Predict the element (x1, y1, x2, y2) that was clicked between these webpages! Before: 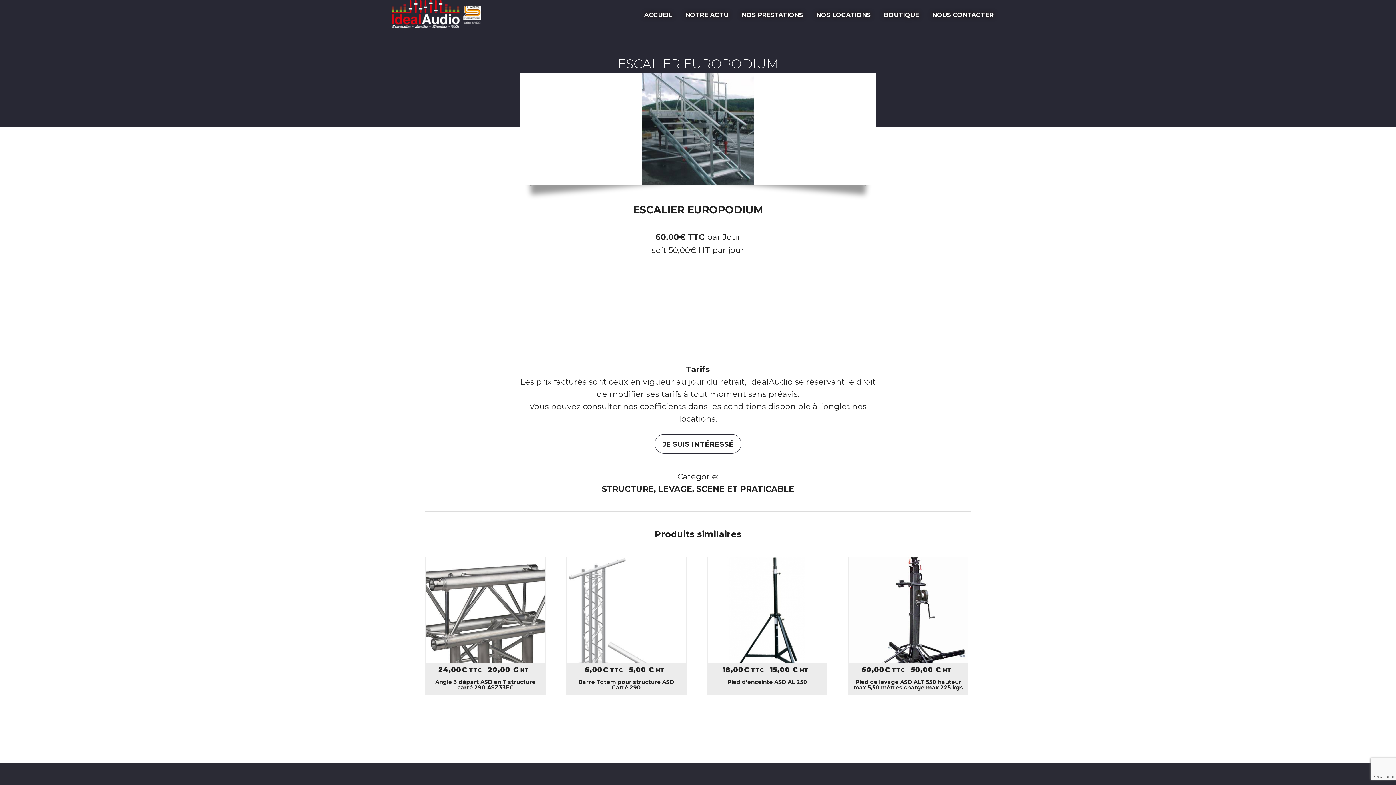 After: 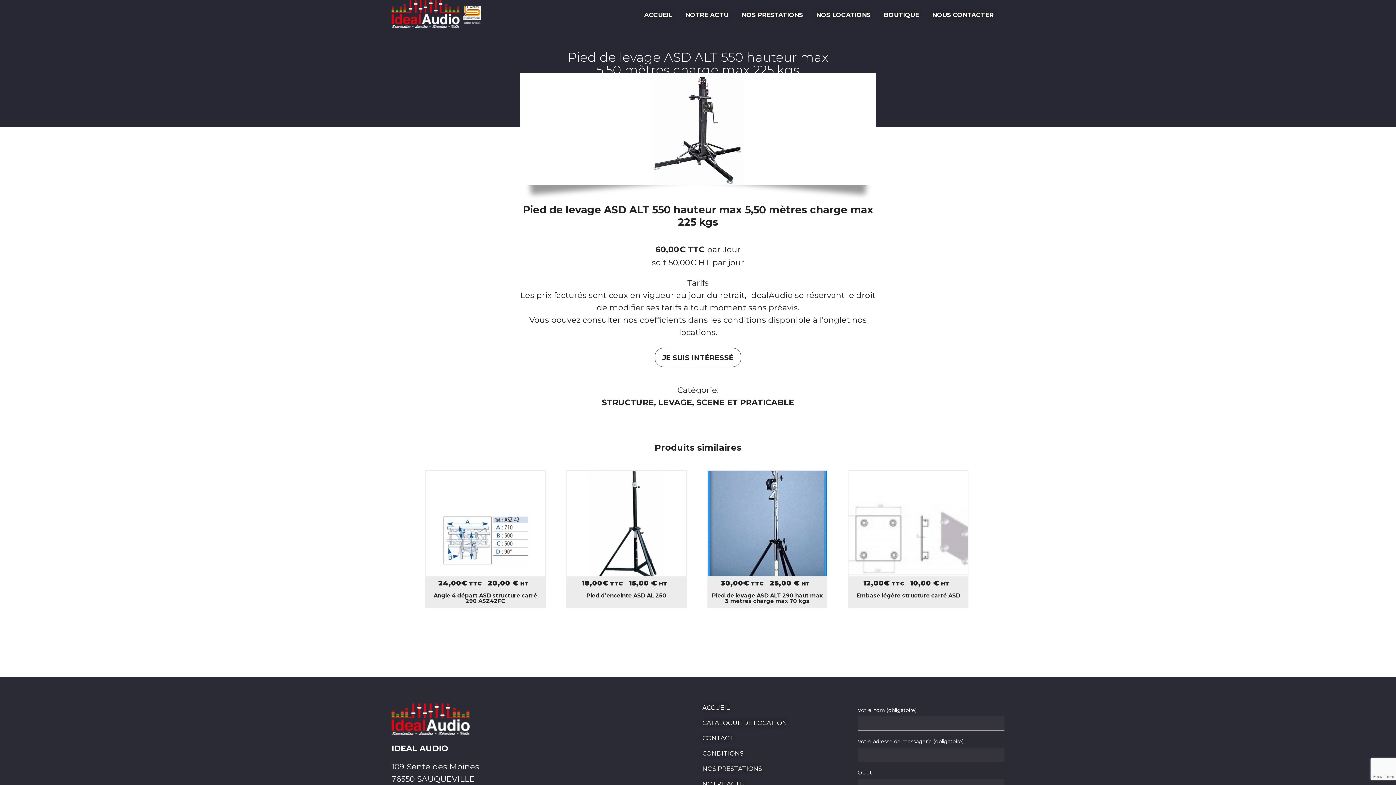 Action: label: Pied de levage ASD ALT 550 hauteur max 5,50 mètres charge max 225 kgs
60,00€ TTC 50,00 € HT bbox: (848, 557, 968, 695)